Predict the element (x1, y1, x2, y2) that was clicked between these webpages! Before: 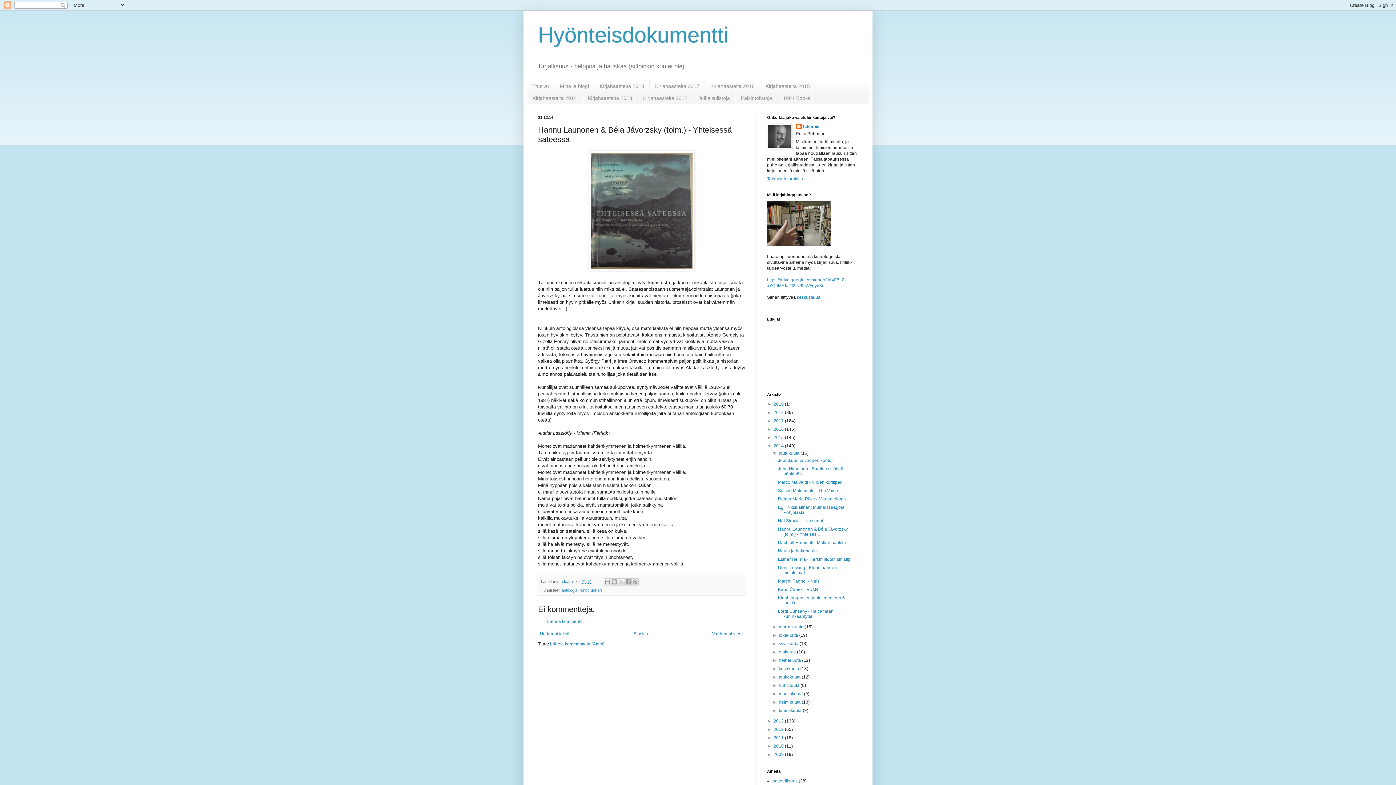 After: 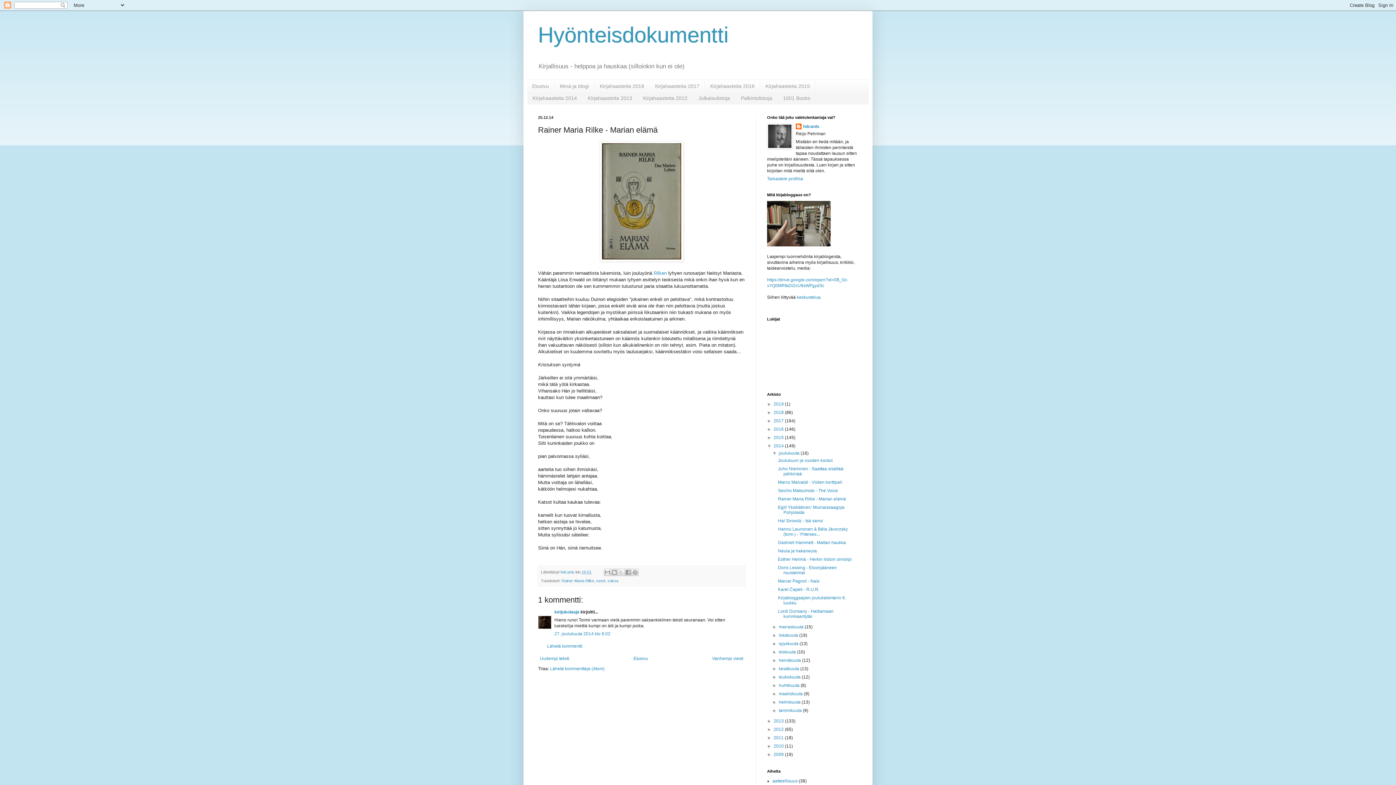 Action: label: Rainer Maria Rilke - Marian elämä bbox: (778, 496, 846, 501)